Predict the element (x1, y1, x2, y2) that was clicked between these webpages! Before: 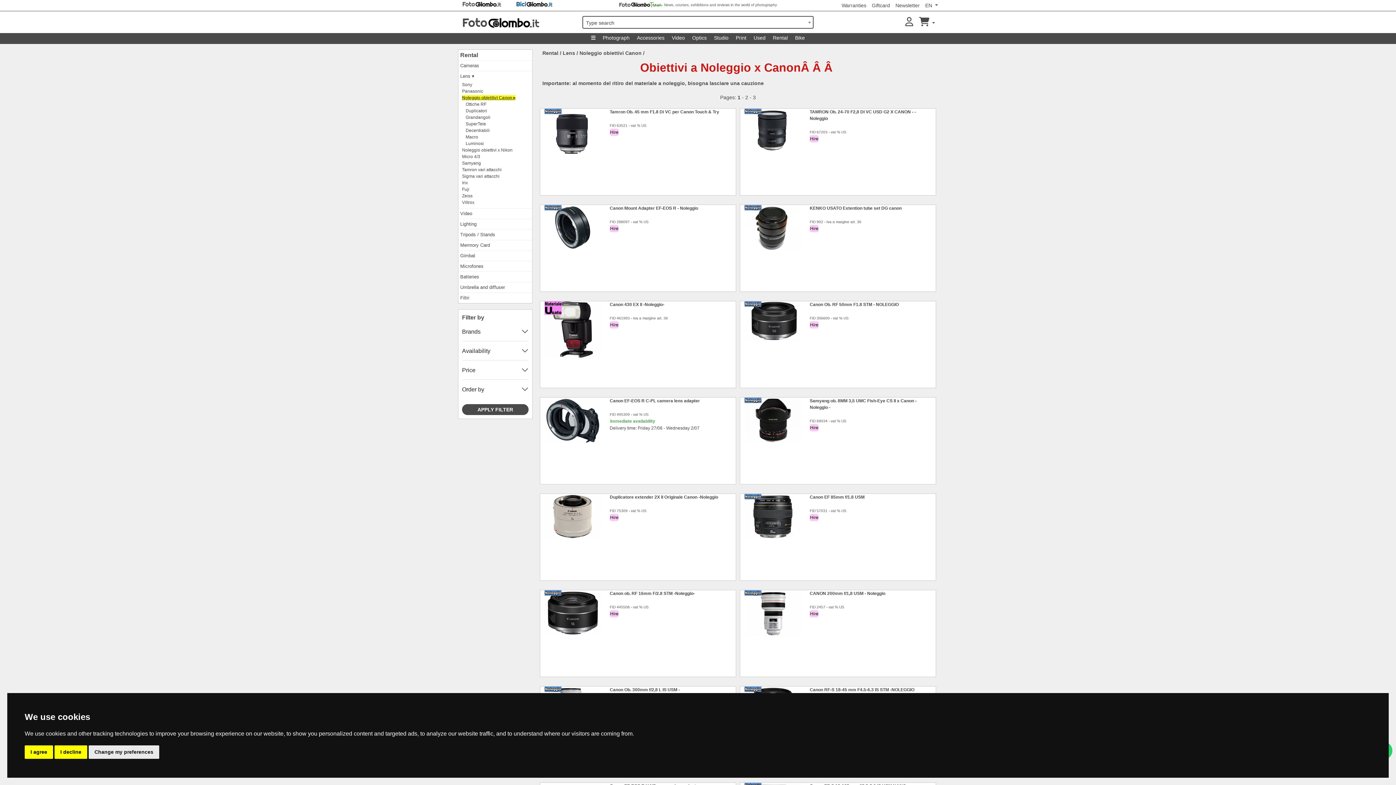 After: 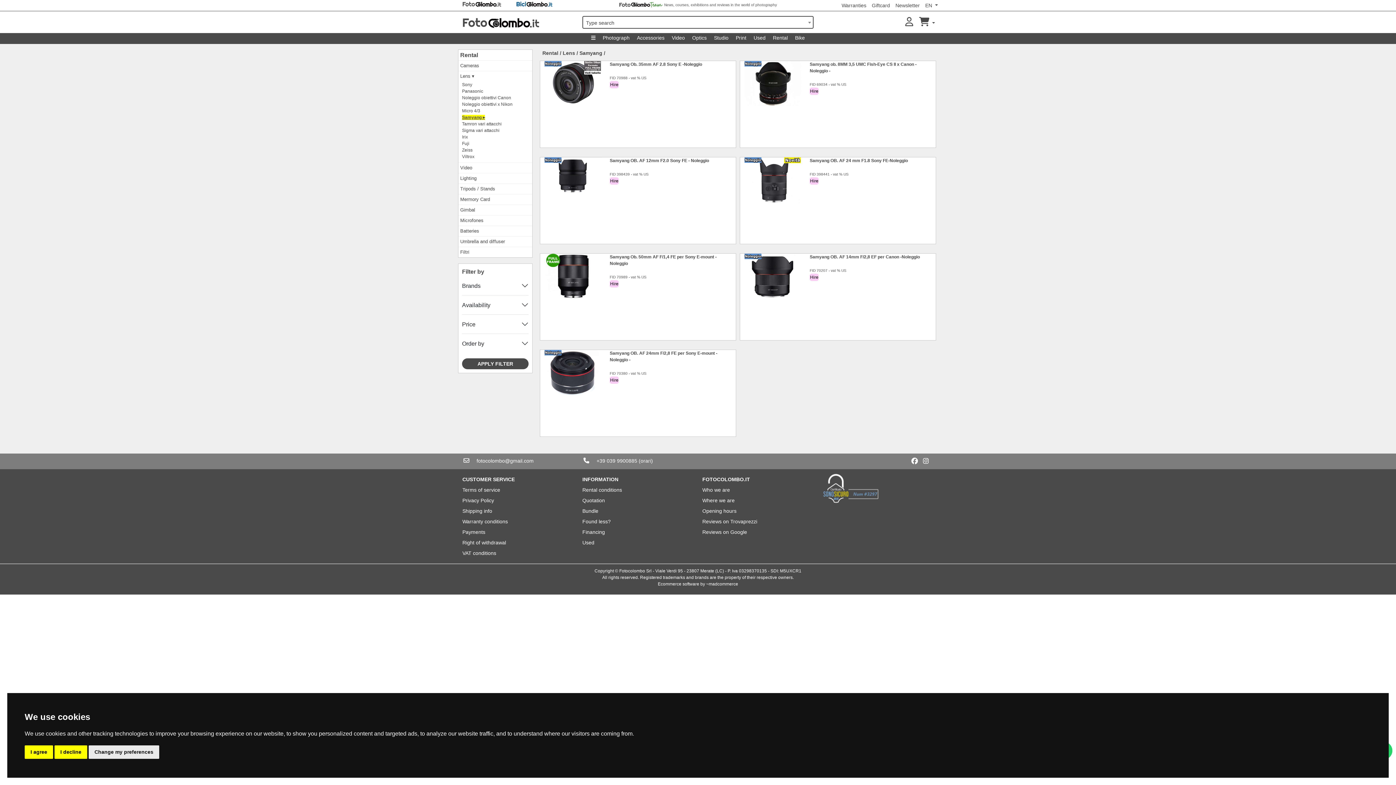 Action: bbox: (462, 160, 481, 165) label: Samyang